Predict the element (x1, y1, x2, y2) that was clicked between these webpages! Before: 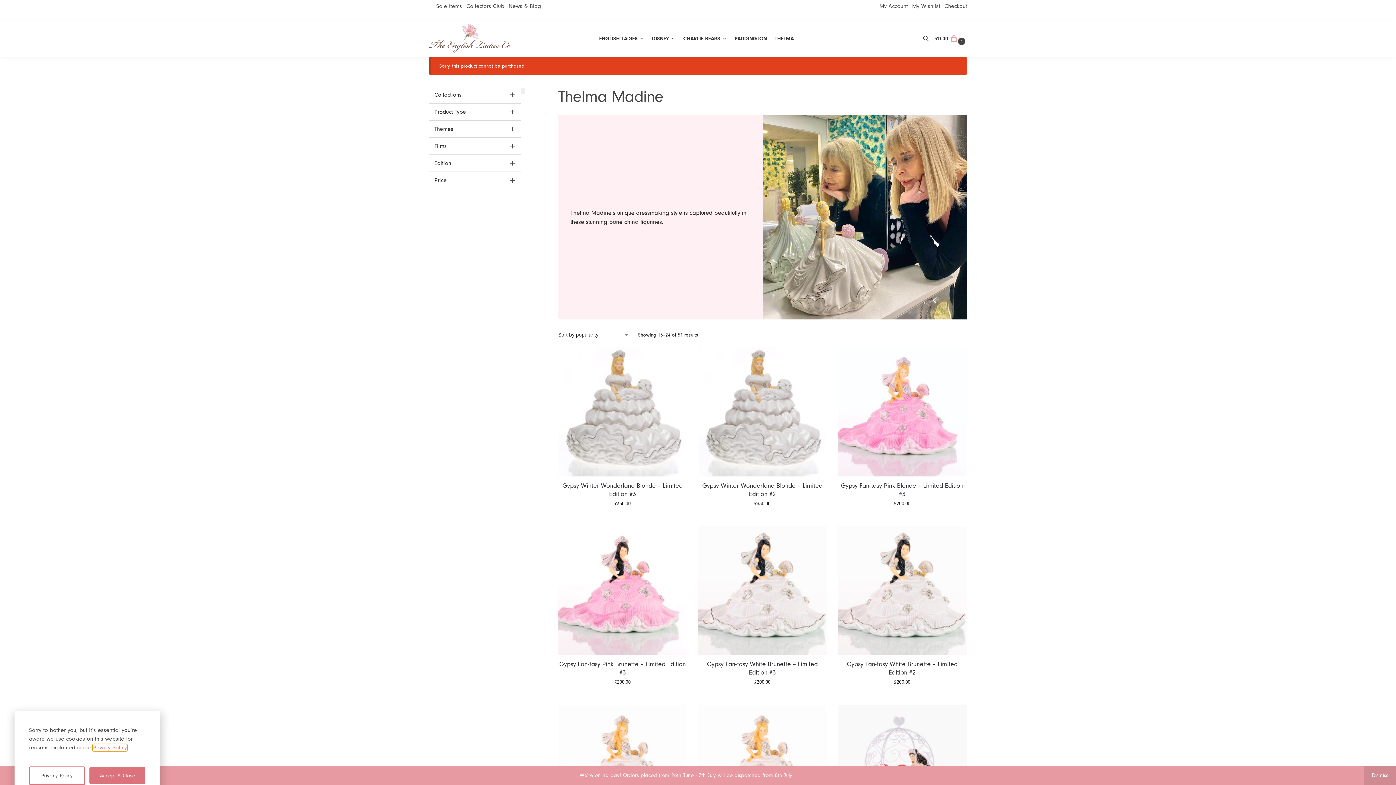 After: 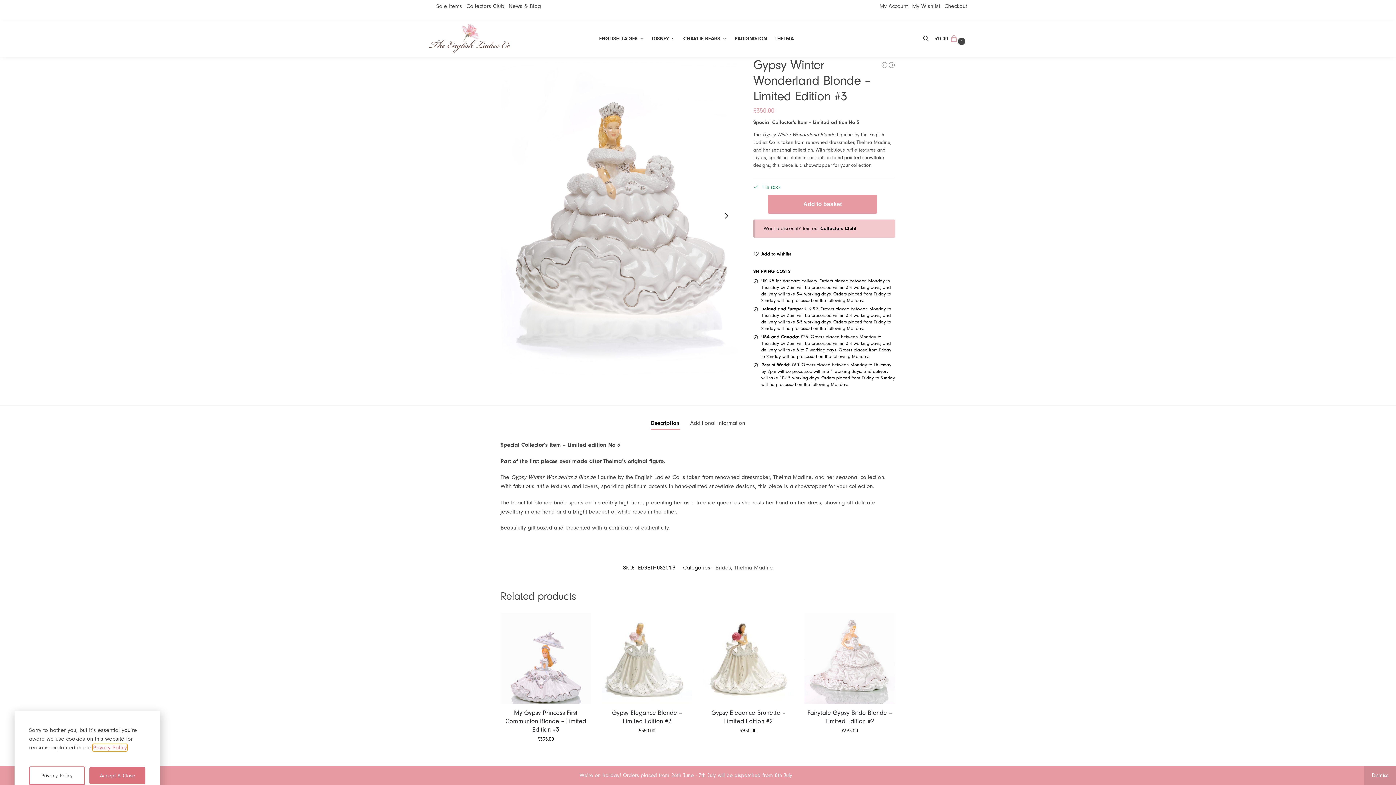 Action: bbox: (558, 347, 687, 476)